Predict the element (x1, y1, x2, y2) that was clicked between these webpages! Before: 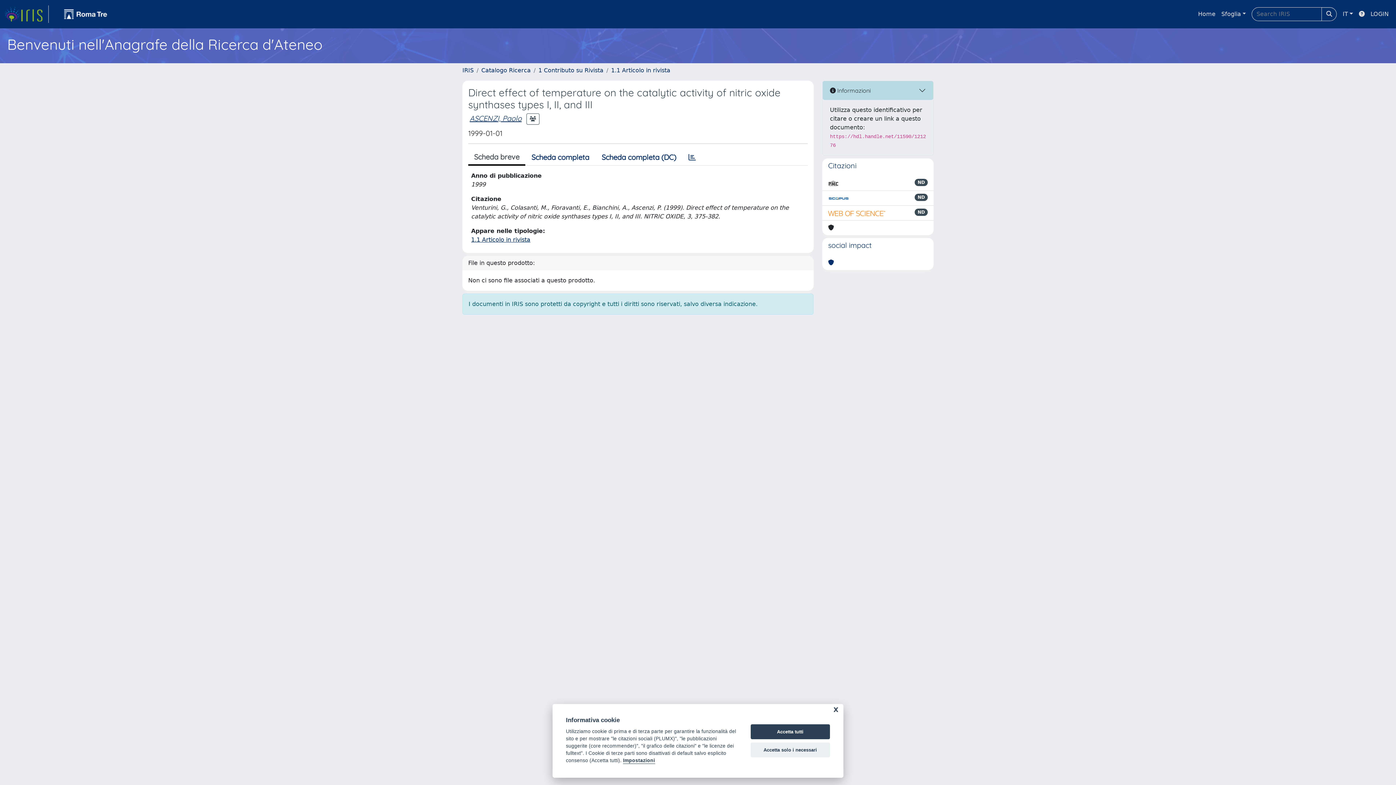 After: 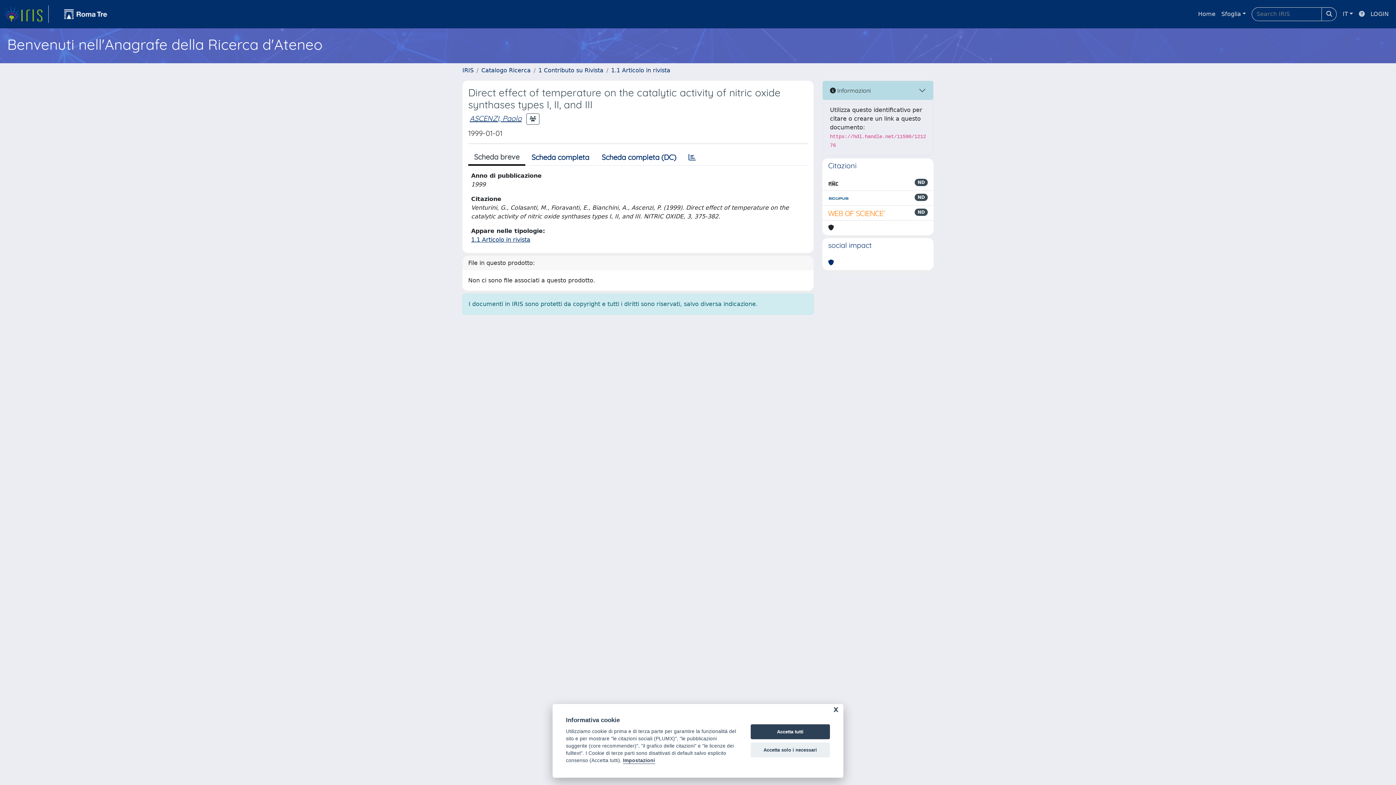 Action: bbox: (1356, 6, 1368, 21)